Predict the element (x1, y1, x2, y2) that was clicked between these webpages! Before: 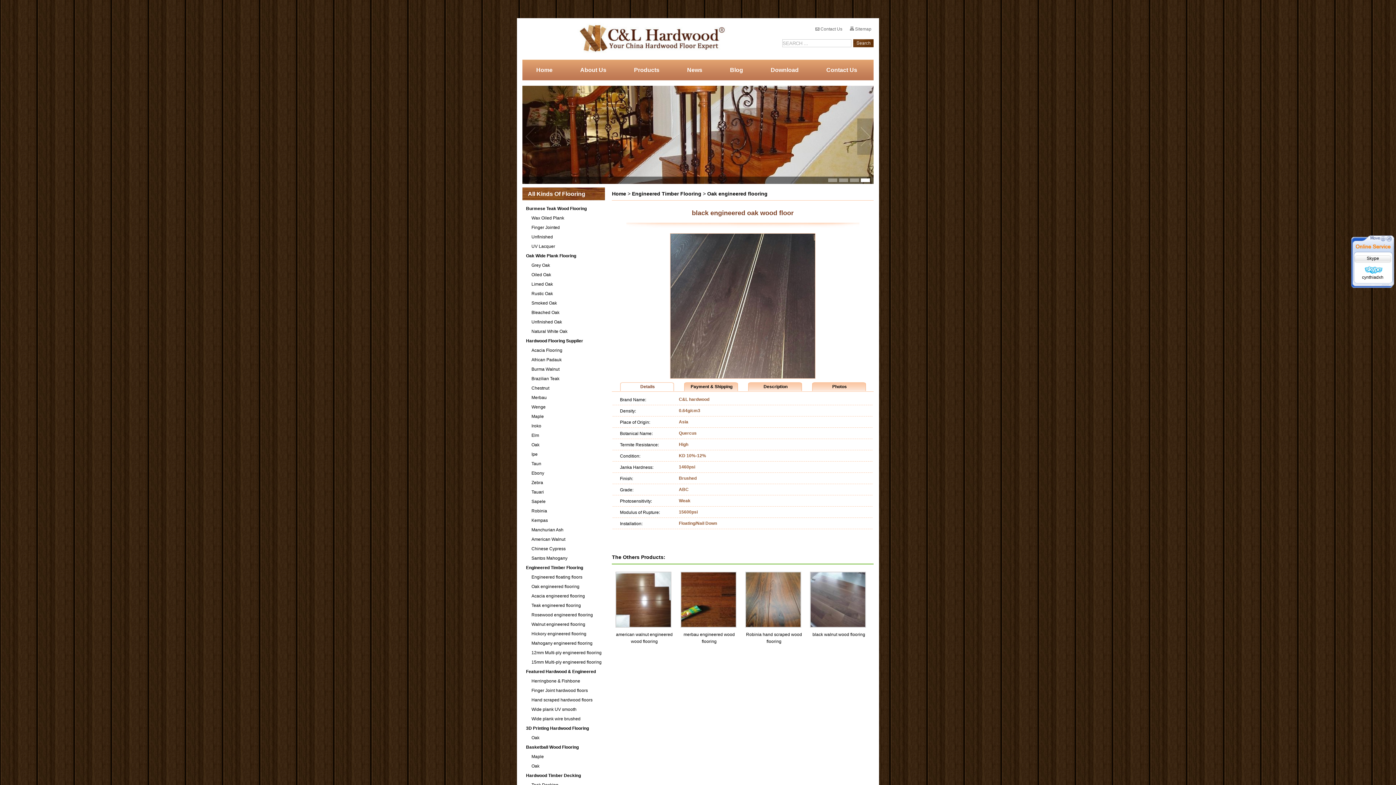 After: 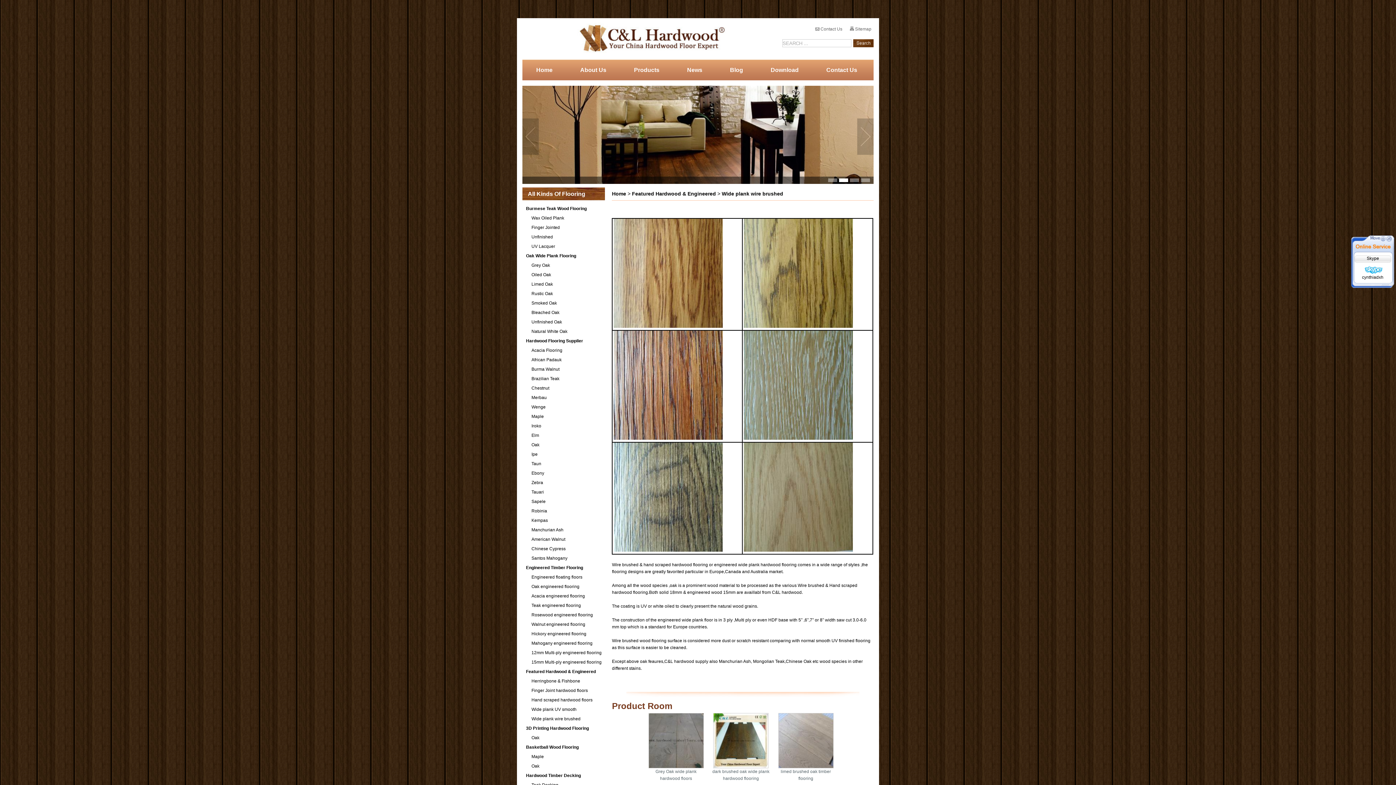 Action: bbox: (531, 716, 580, 721) label: Wide plank wire brushed